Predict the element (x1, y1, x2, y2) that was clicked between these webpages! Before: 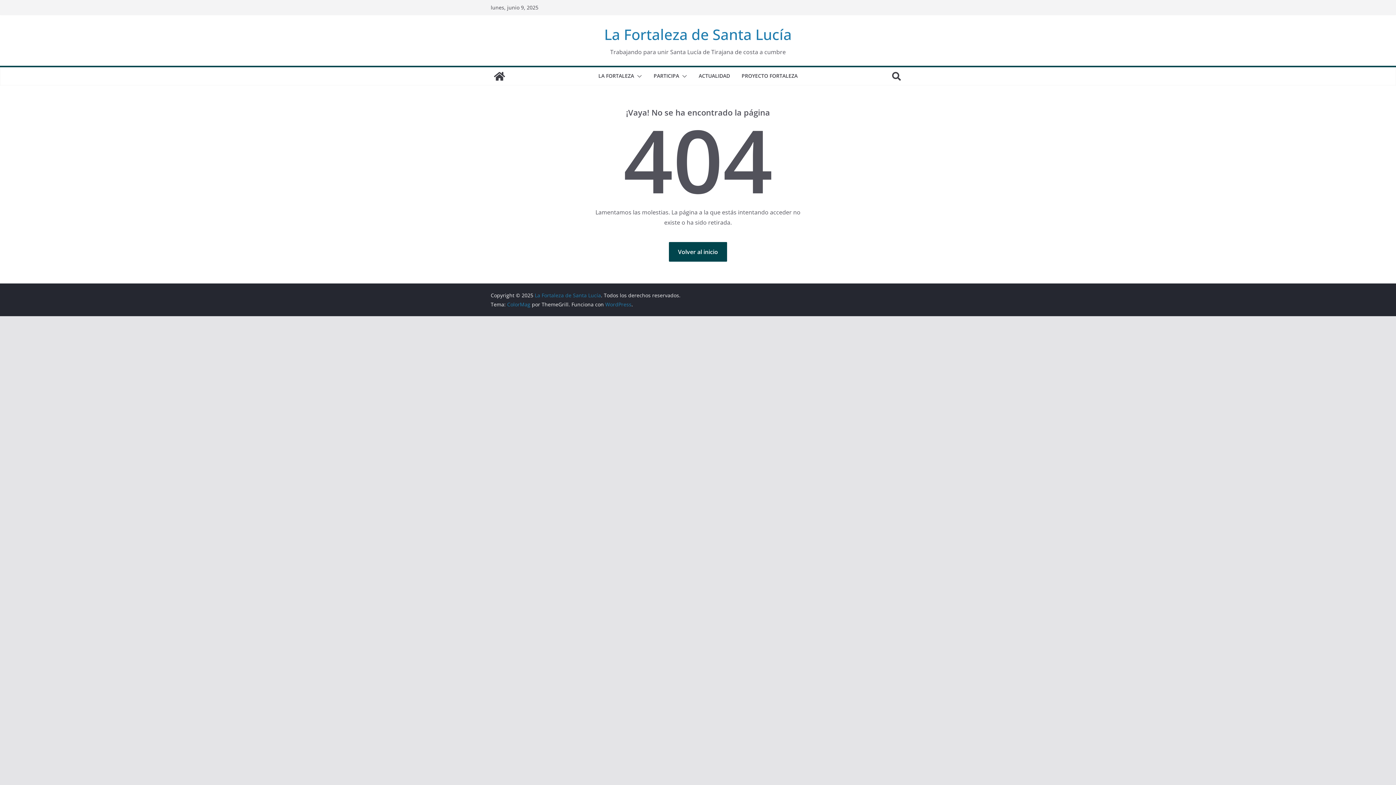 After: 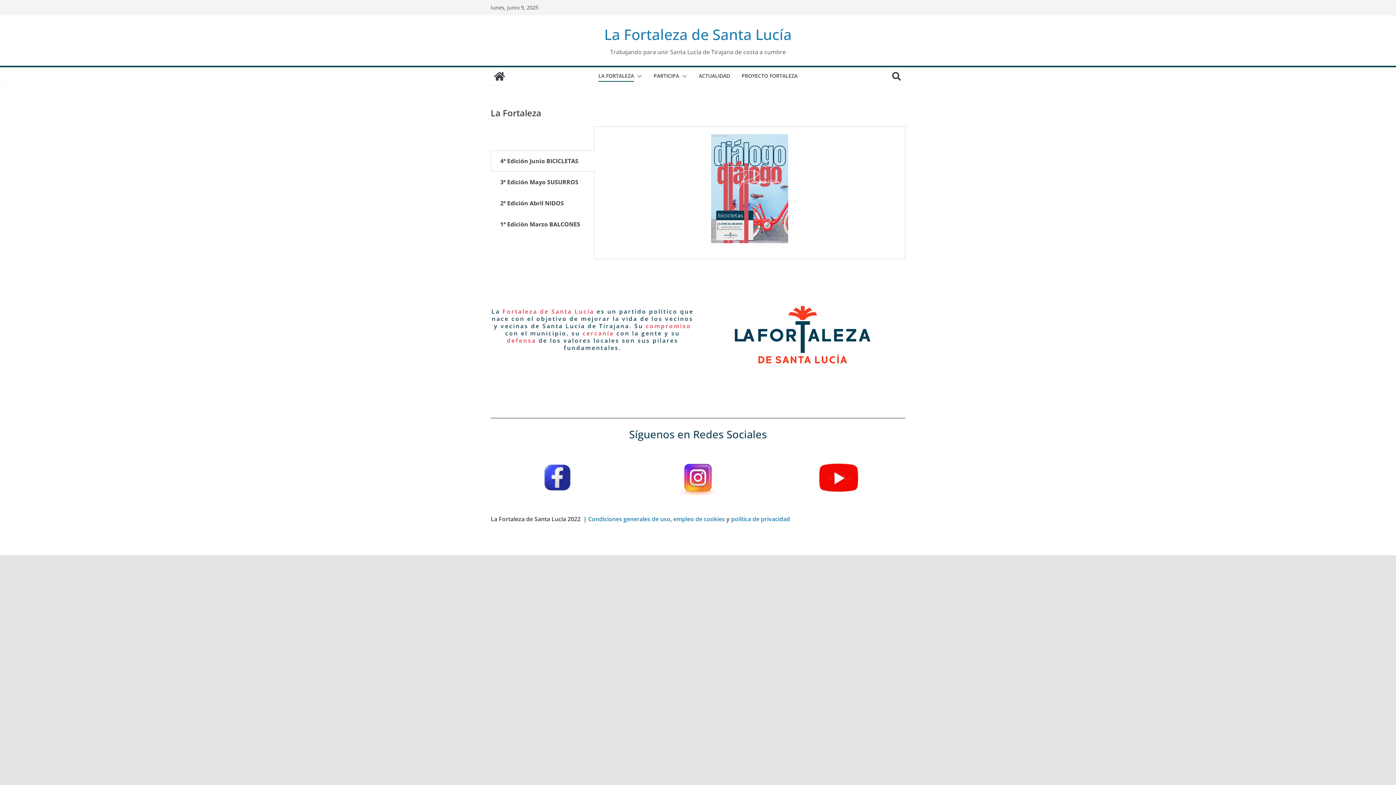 Action: label: La Fortaleza de Santa Lucía bbox: (534, 292, 601, 298)